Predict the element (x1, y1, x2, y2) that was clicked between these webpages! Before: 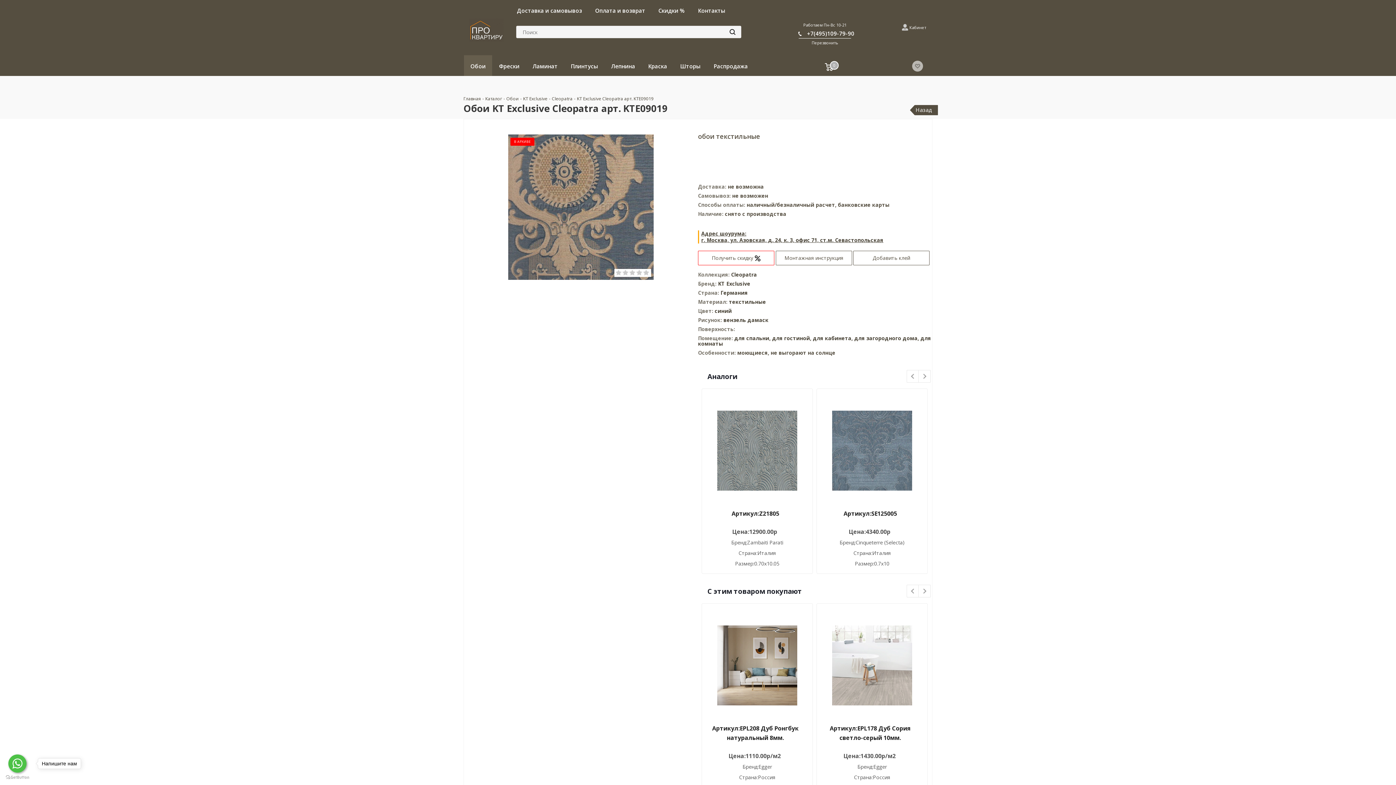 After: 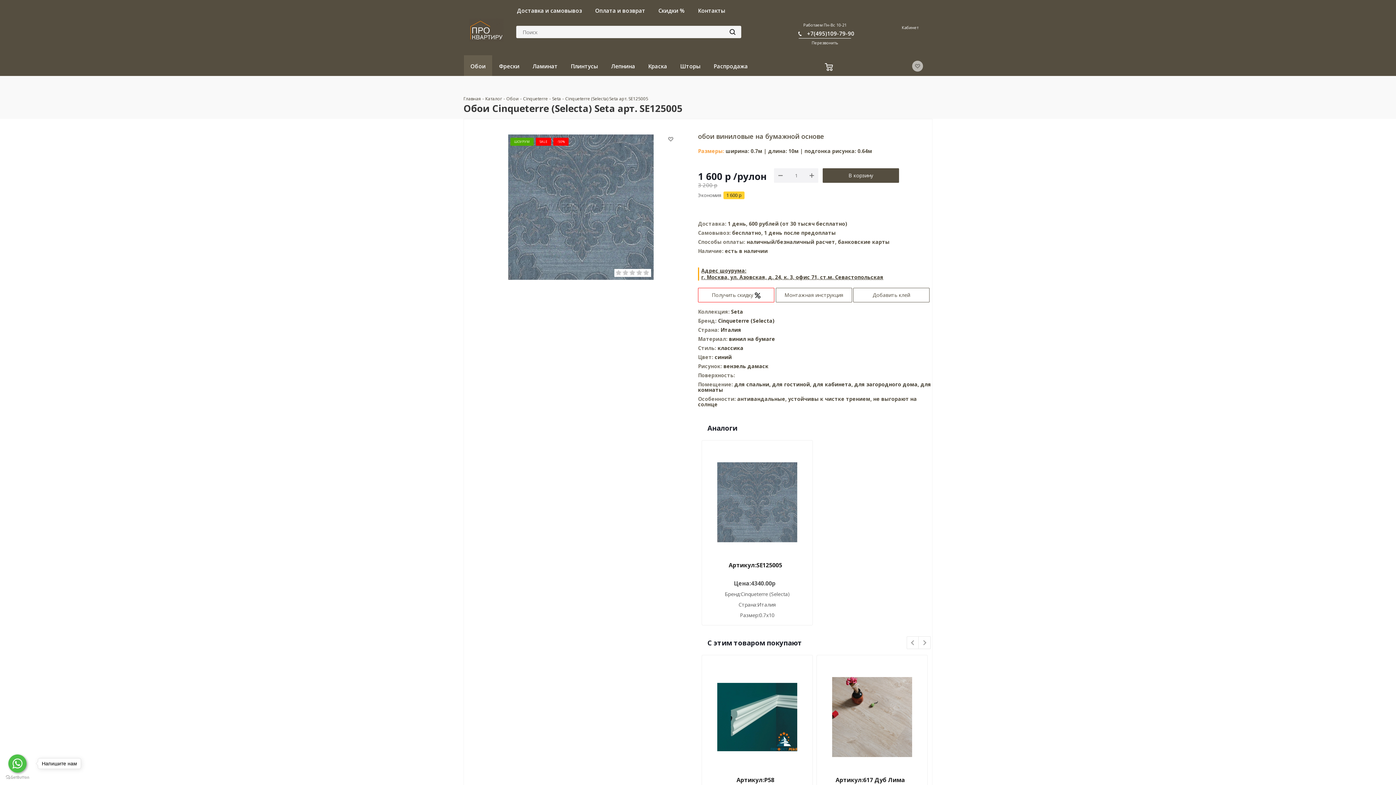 Action: bbox: (821, 396, 923, 505)